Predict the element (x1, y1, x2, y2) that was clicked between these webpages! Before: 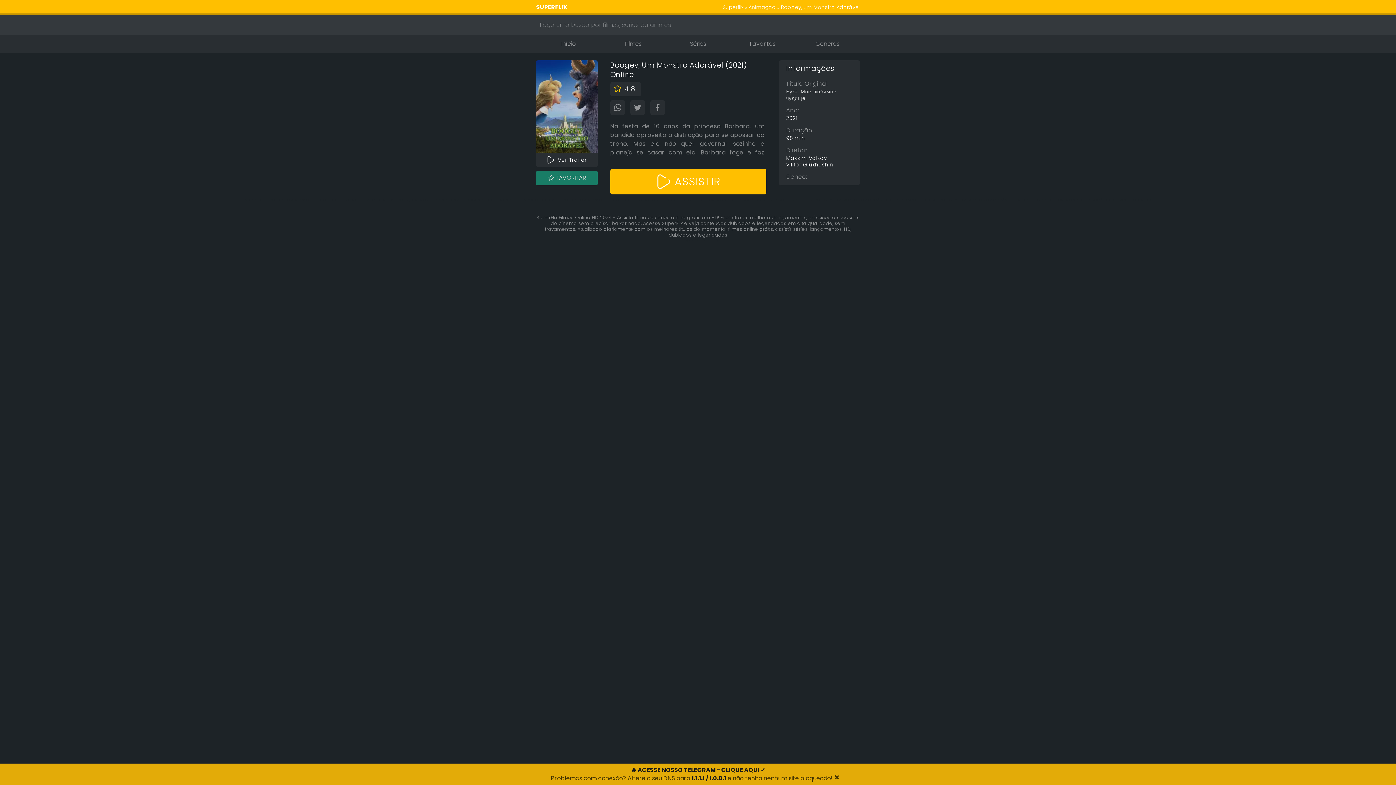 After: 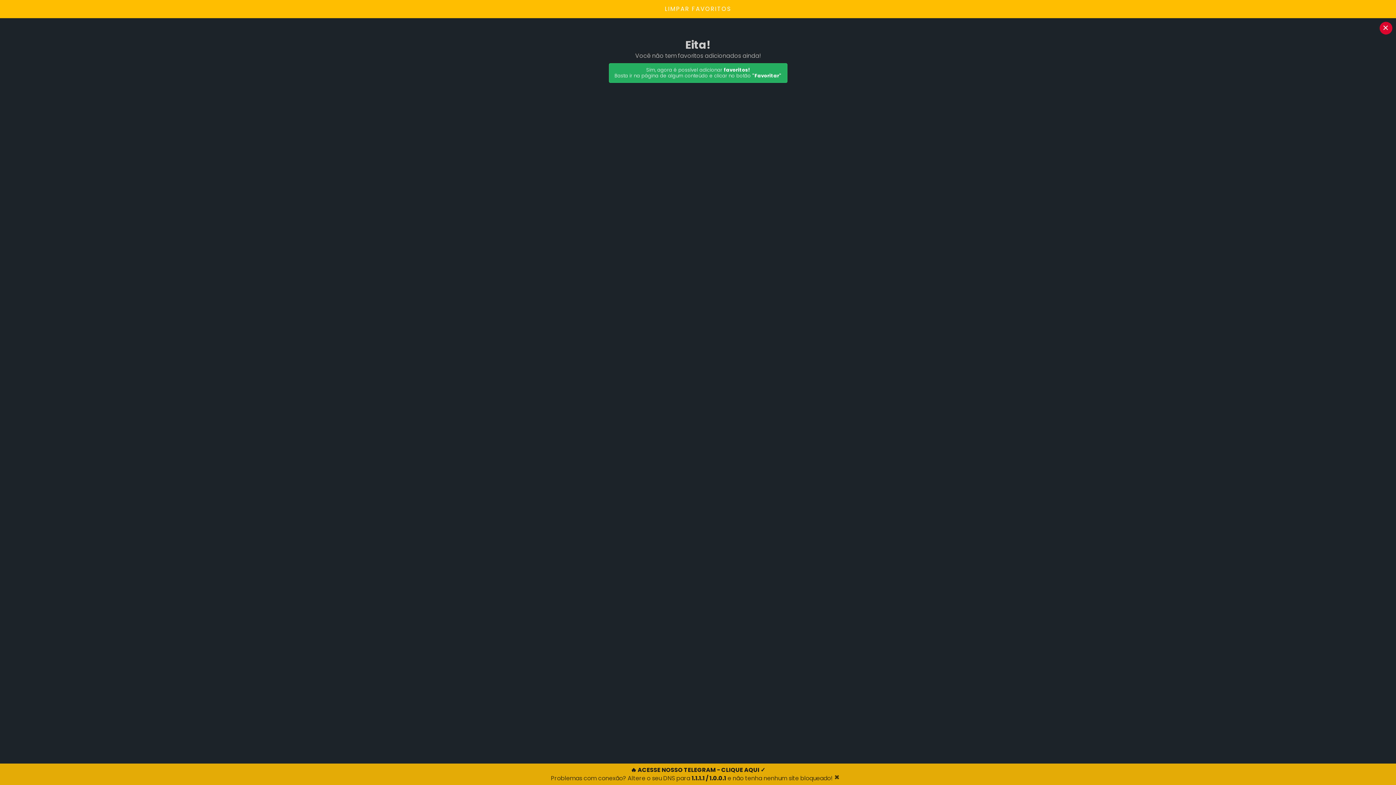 Action: label: Favoritos bbox: (730, 34, 795, 53)